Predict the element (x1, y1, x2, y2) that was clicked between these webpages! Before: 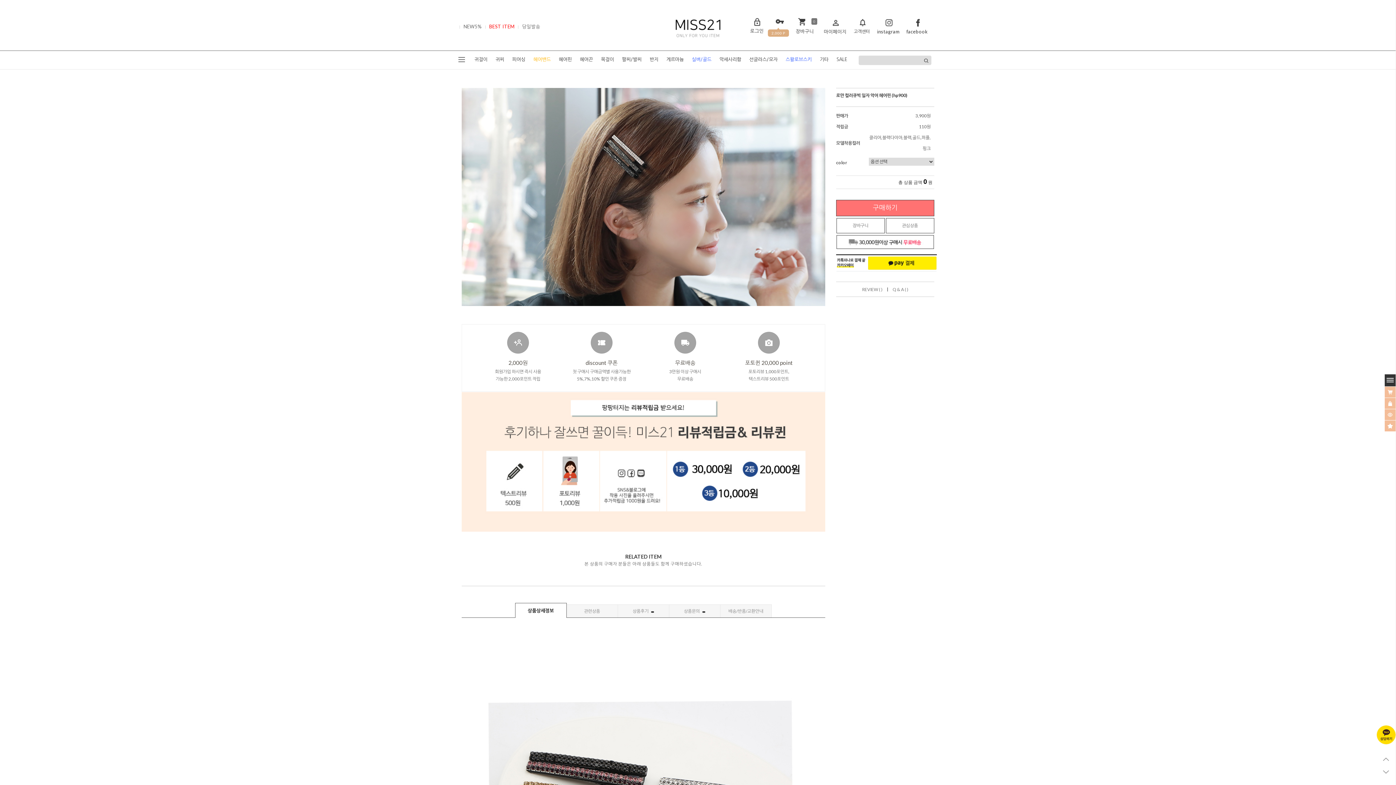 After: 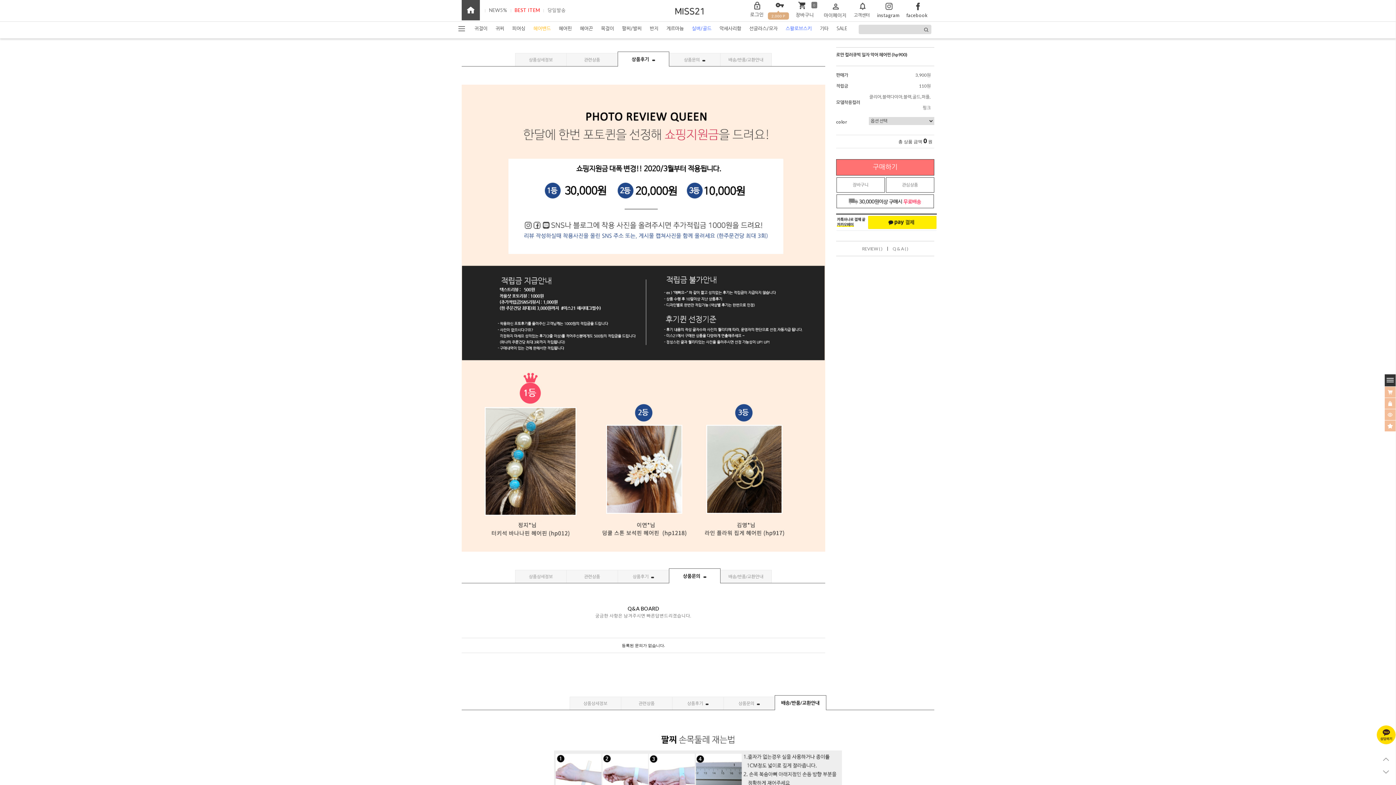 Action: label: 관련상품 bbox: (566, 604, 618, 617)